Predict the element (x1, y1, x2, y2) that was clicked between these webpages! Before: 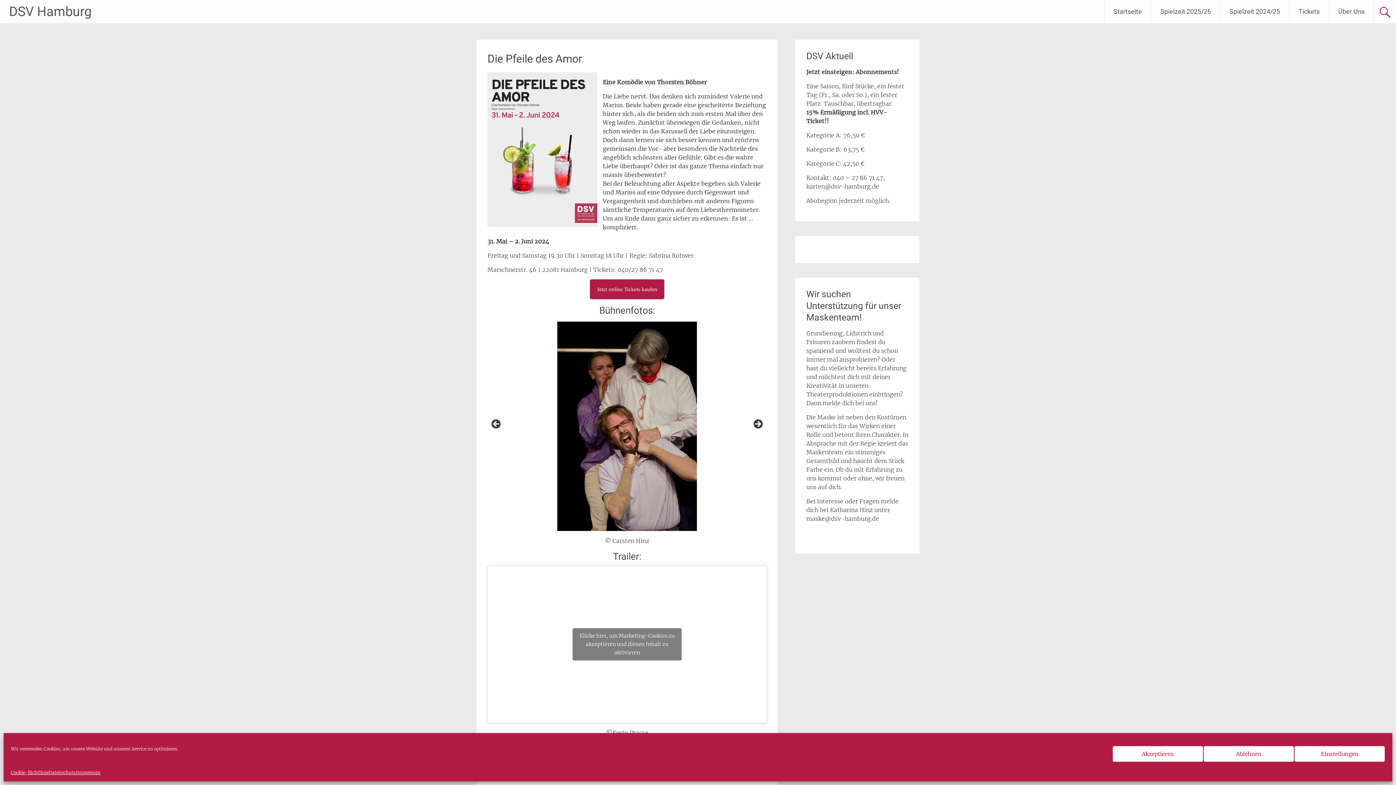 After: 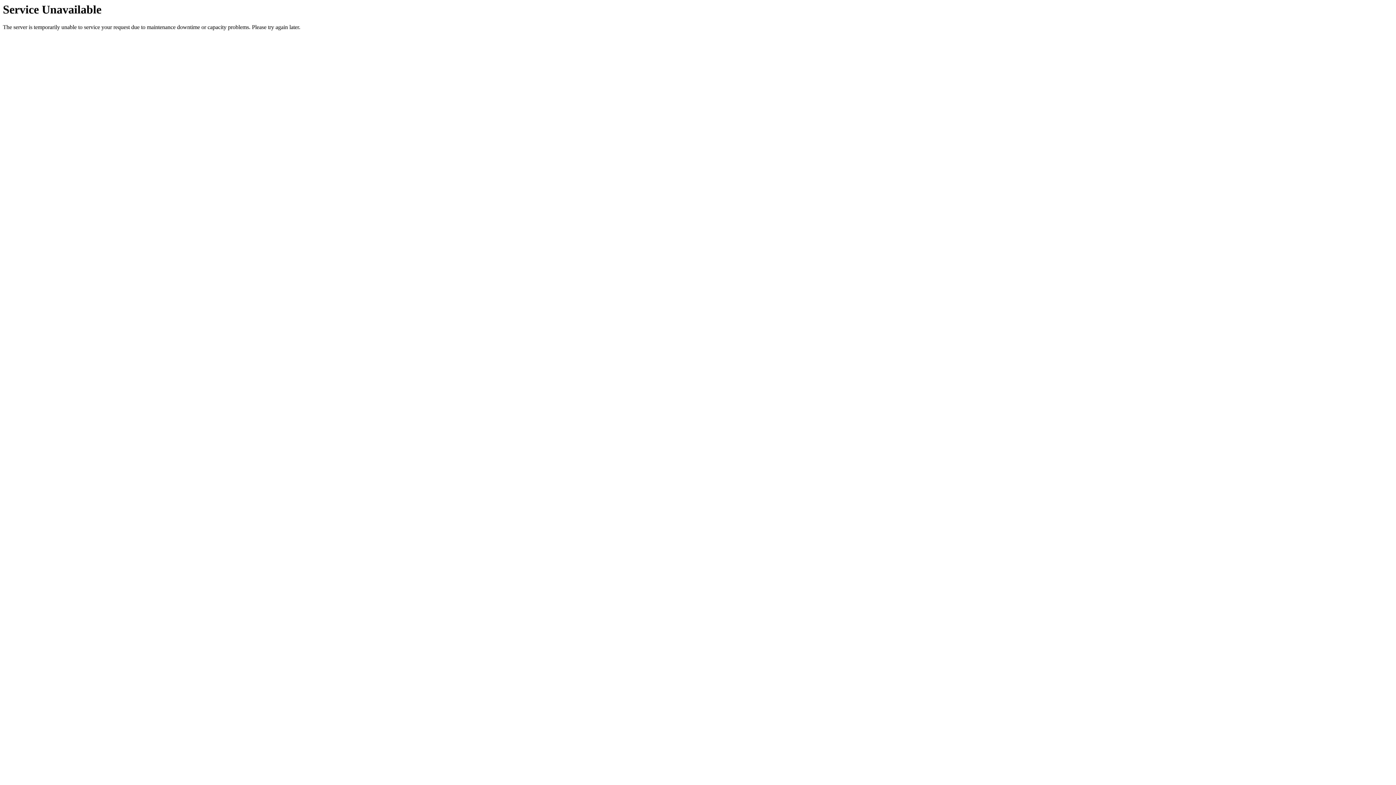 Action: bbox: (76, 769, 100, 776) label: Impressum